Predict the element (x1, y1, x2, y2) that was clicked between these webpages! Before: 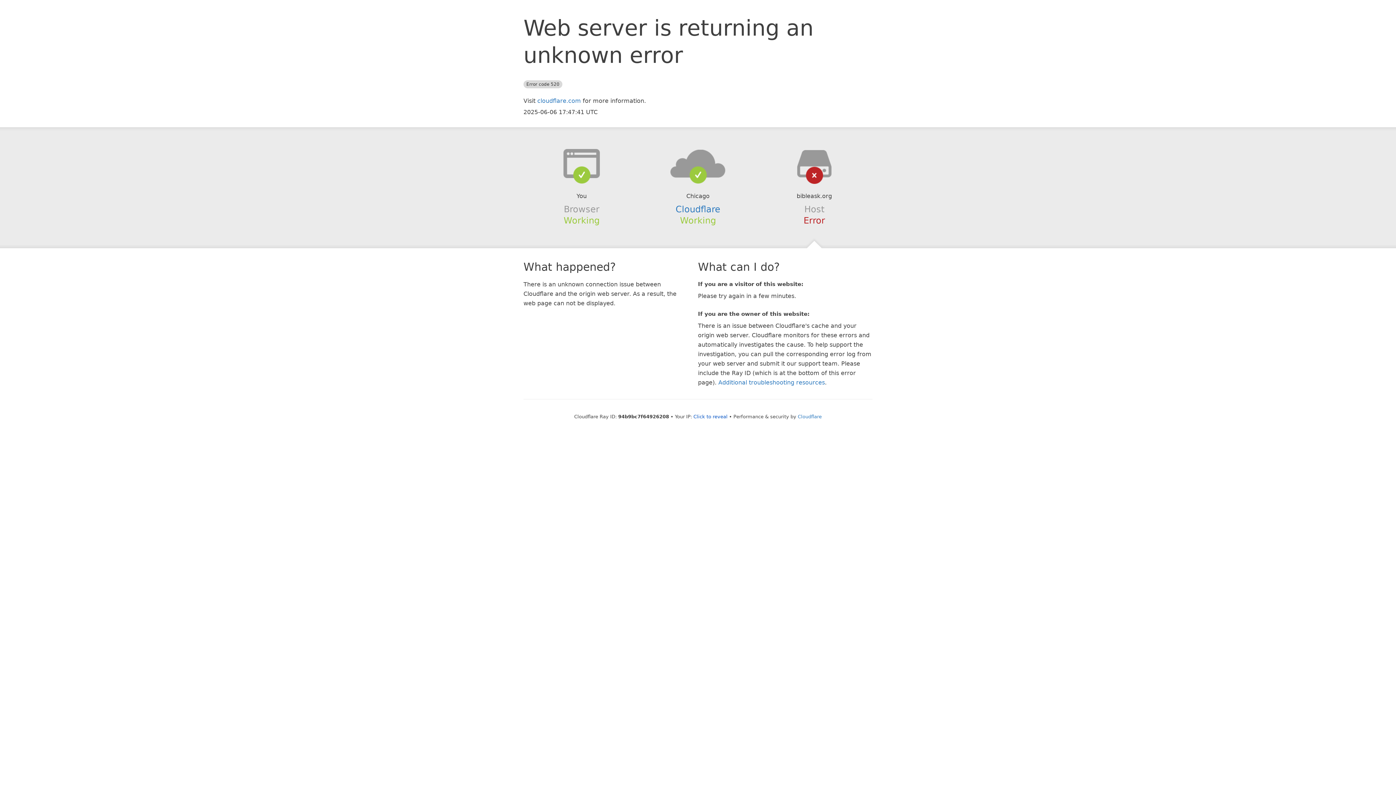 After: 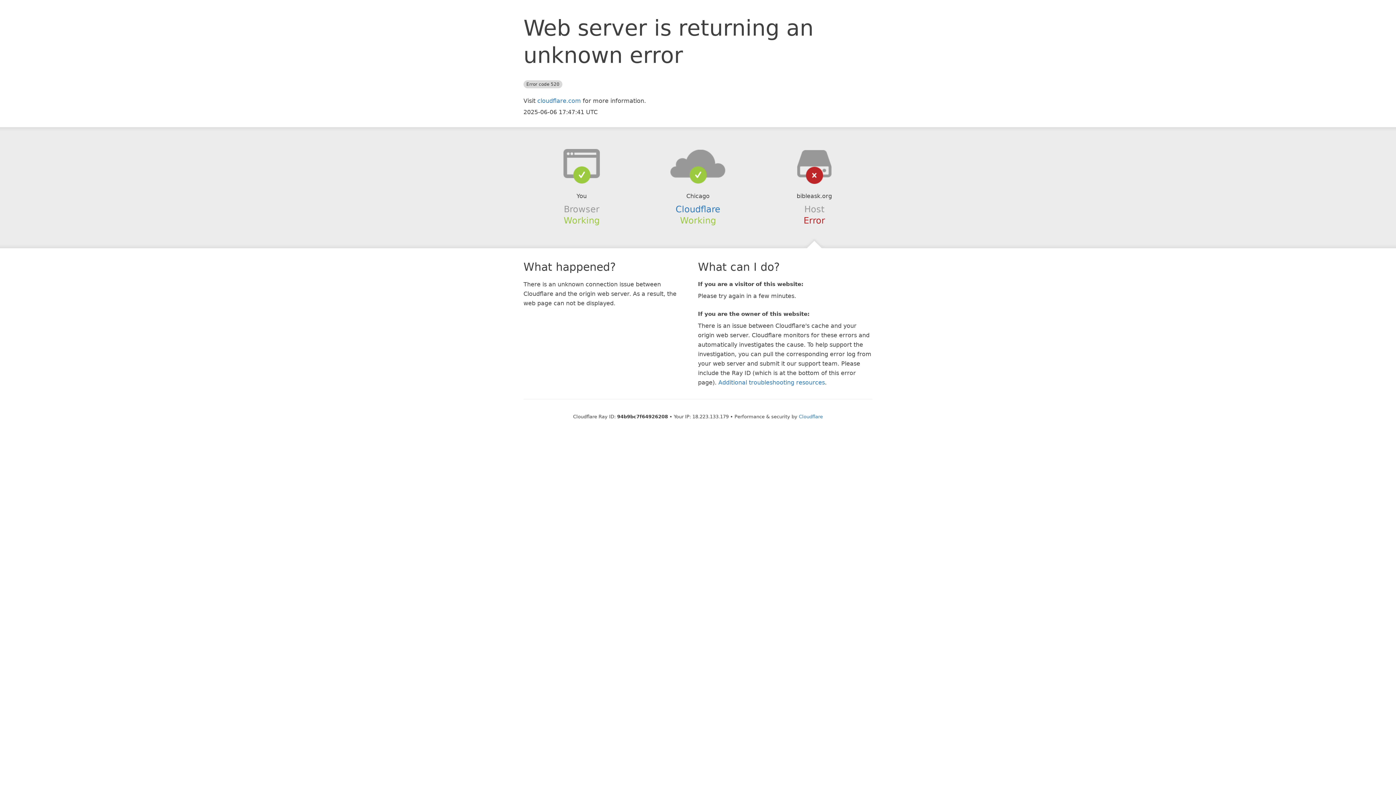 Action: bbox: (693, 414, 727, 419) label: Click to reveal